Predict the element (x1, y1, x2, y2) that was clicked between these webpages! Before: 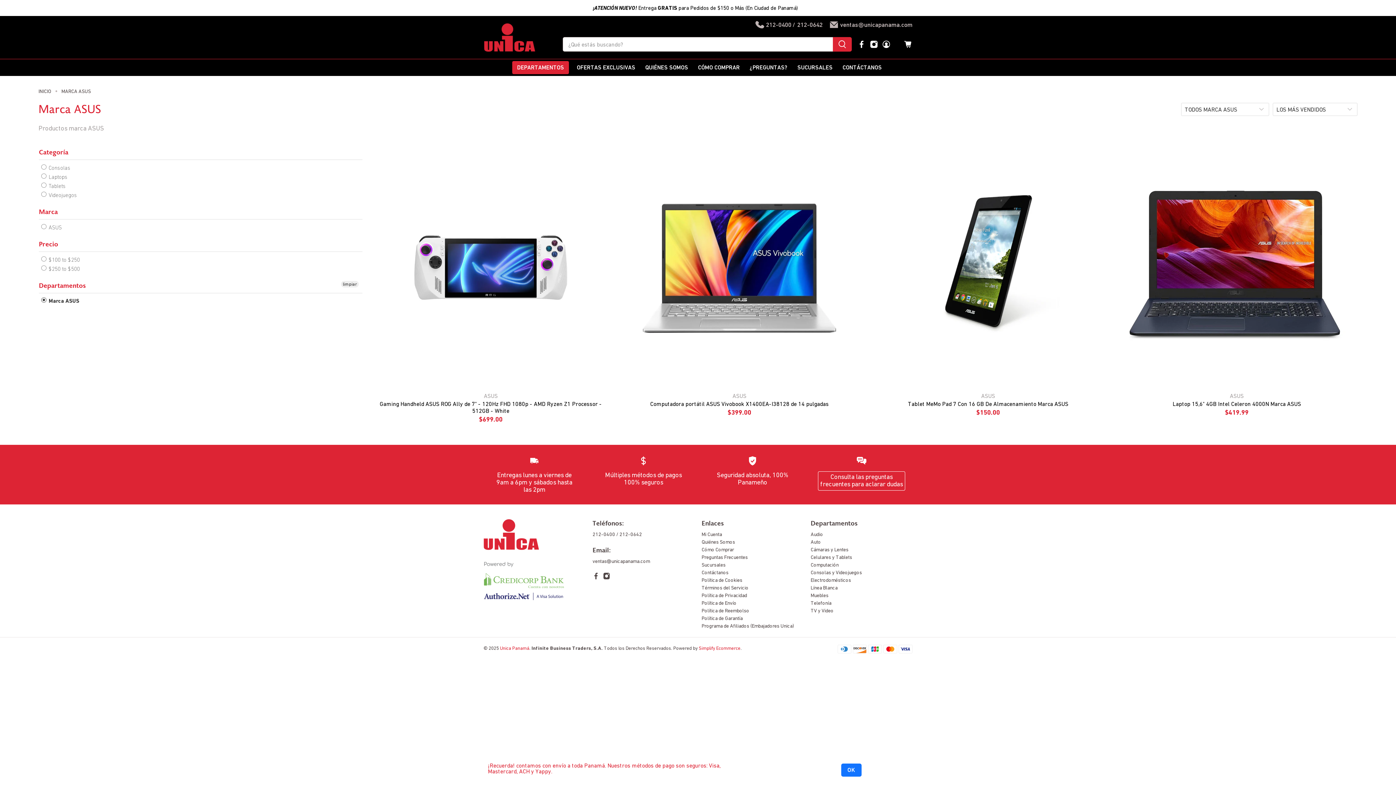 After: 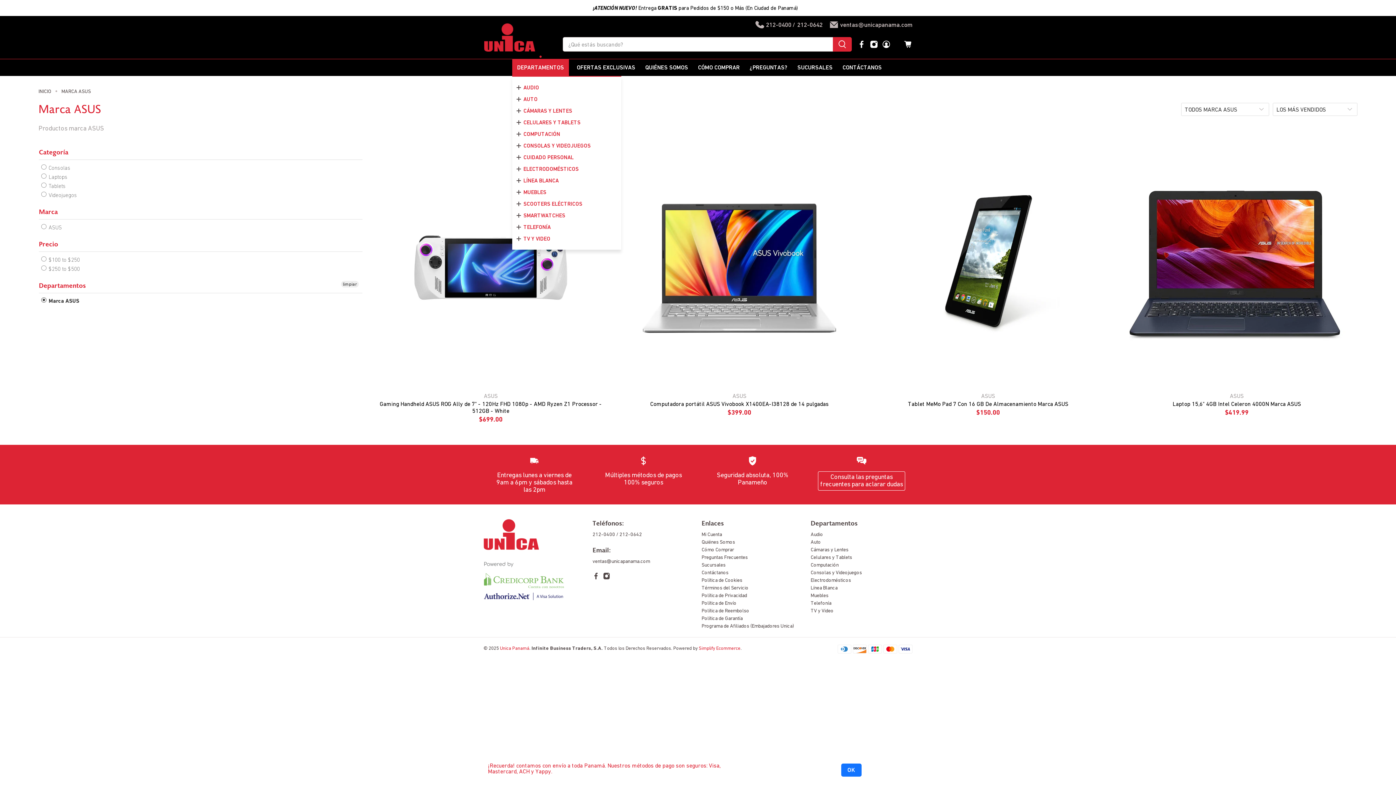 Action: bbox: (512, 61, 569, 74) label: DEPARTAMENTOS